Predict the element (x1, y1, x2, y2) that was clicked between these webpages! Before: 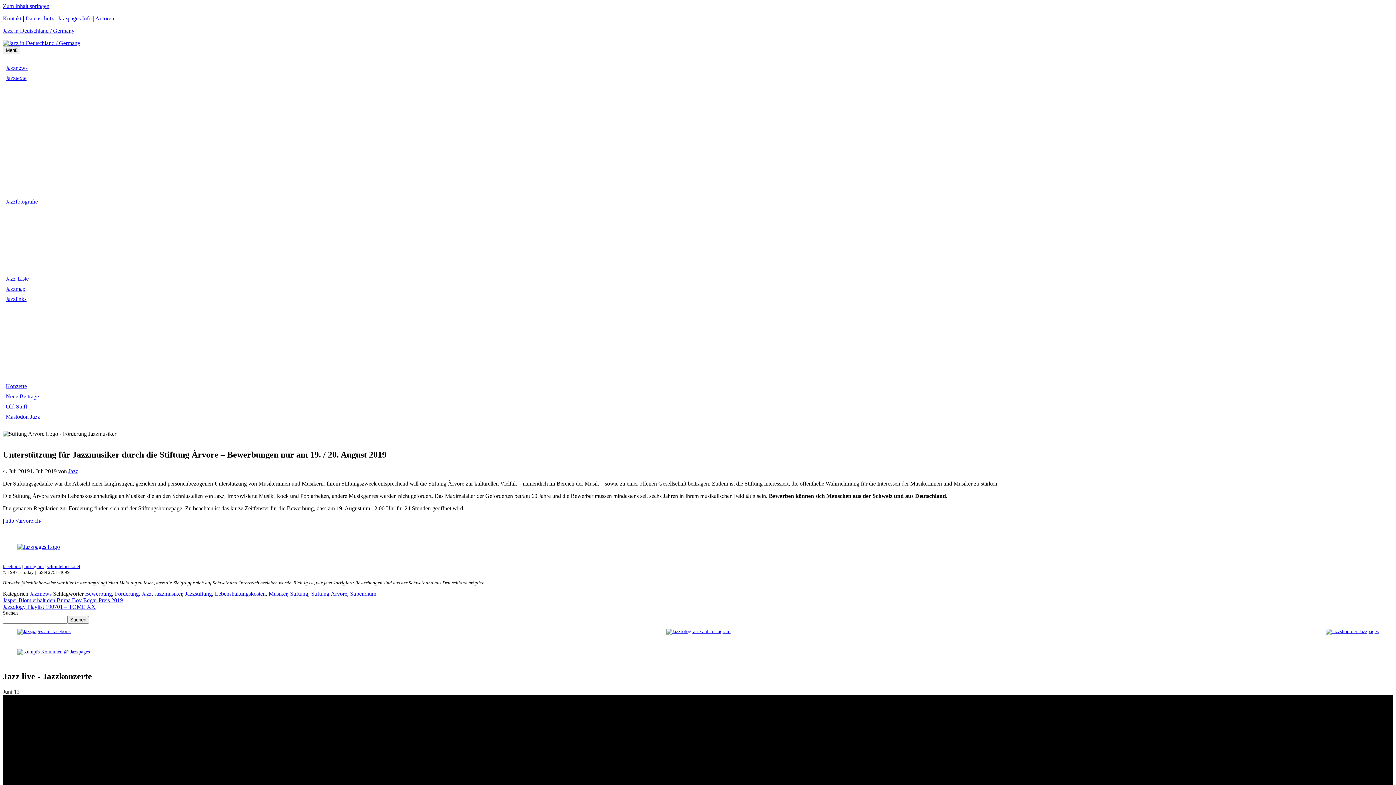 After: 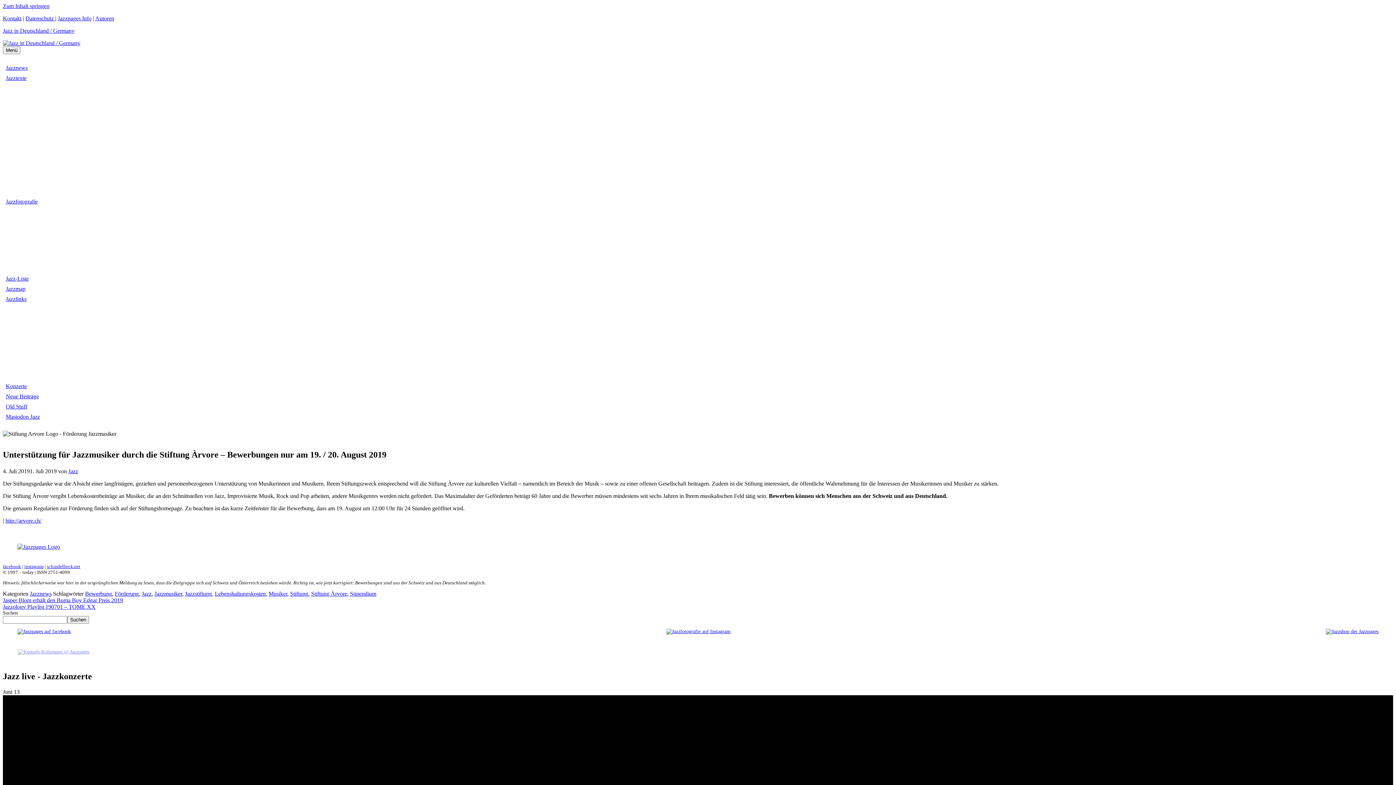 Action: bbox: (17, 649, 89, 654)